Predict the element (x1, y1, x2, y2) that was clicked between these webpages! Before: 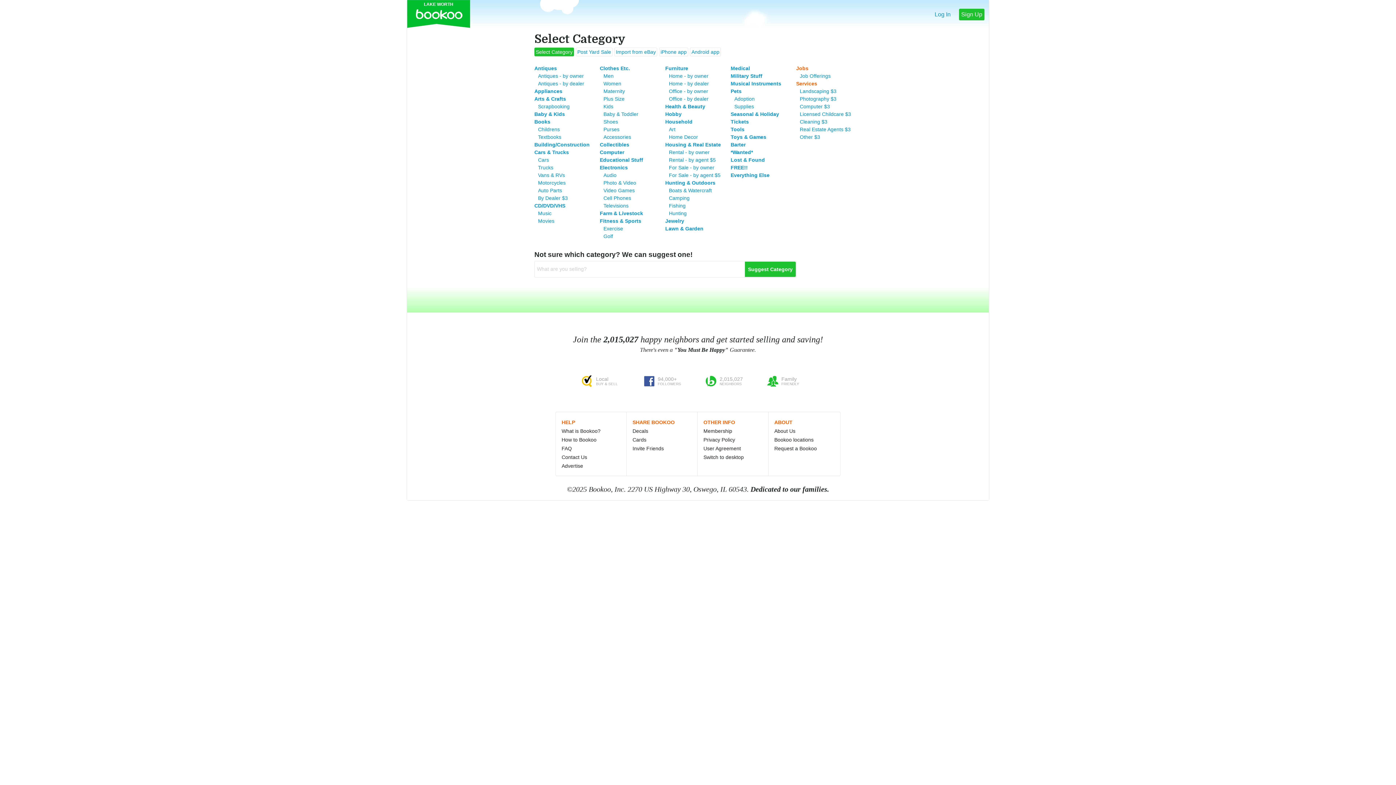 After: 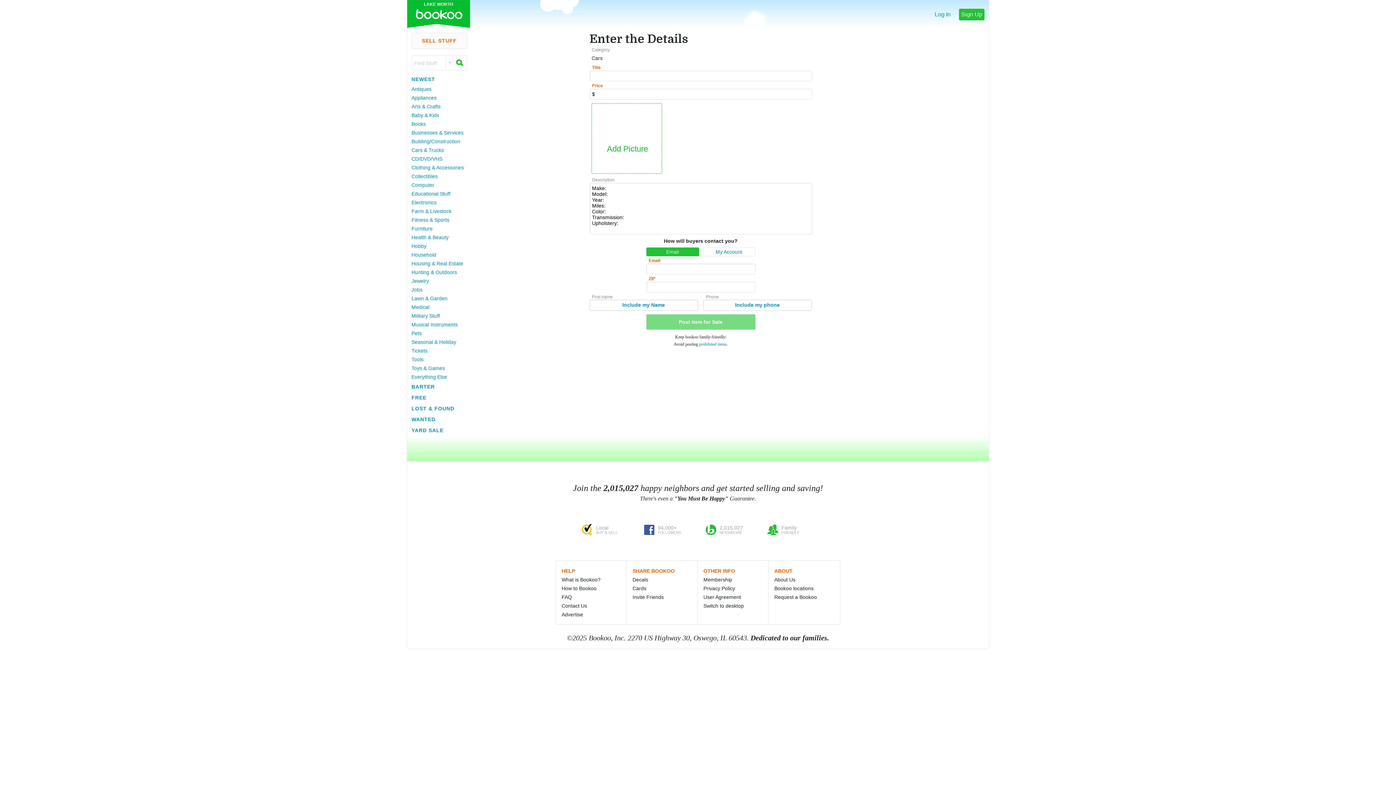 Action: bbox: (534, 157, 600, 162) label: Cars